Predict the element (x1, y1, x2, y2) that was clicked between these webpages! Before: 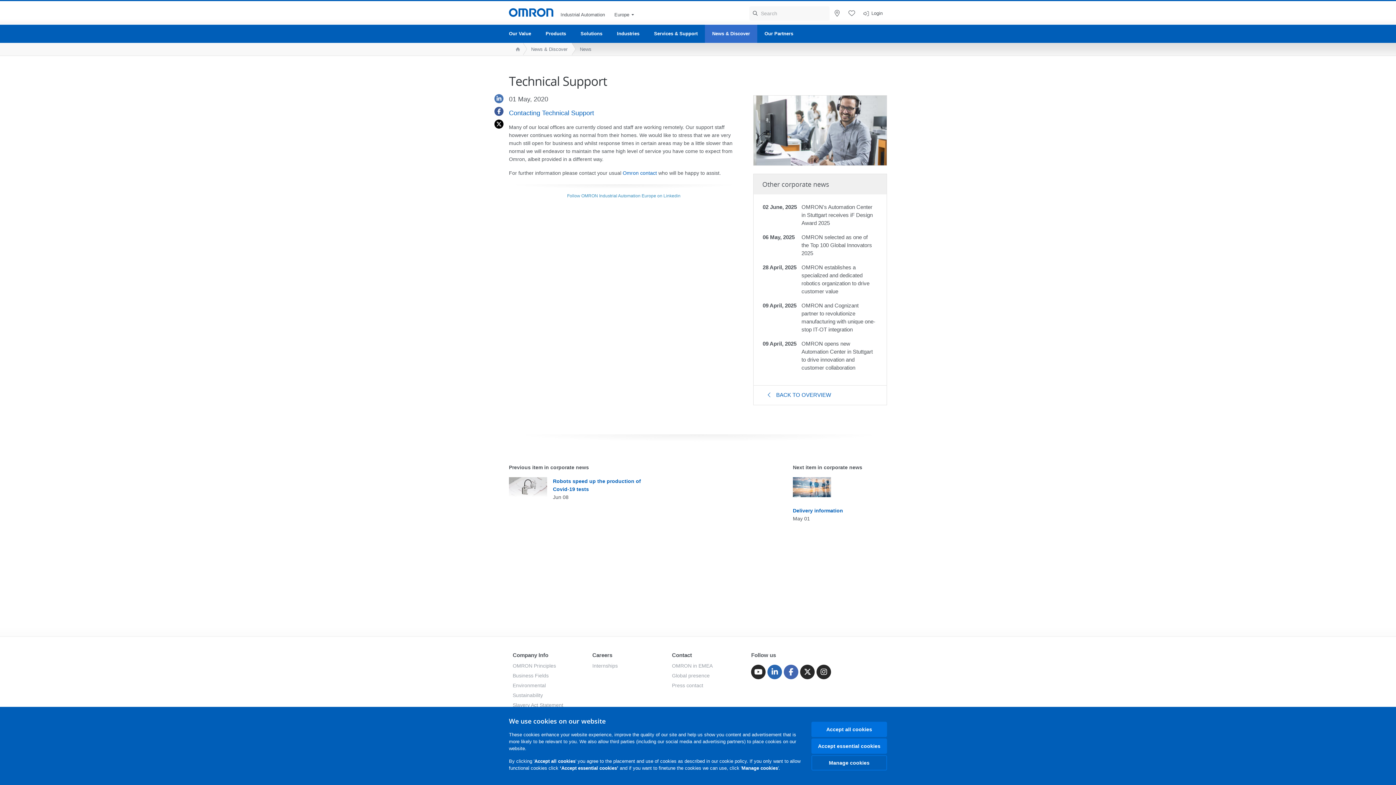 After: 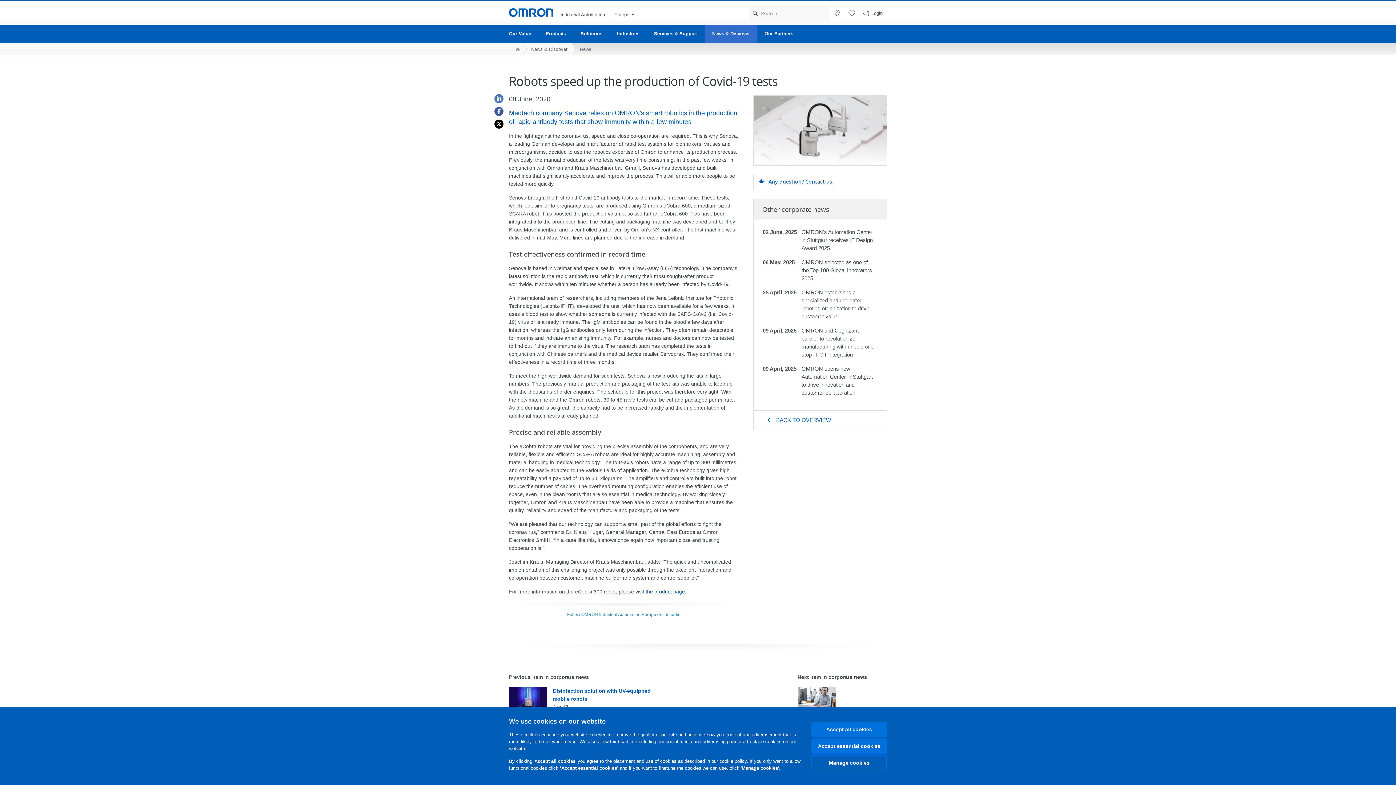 Action: bbox: (509, 492, 547, 498)